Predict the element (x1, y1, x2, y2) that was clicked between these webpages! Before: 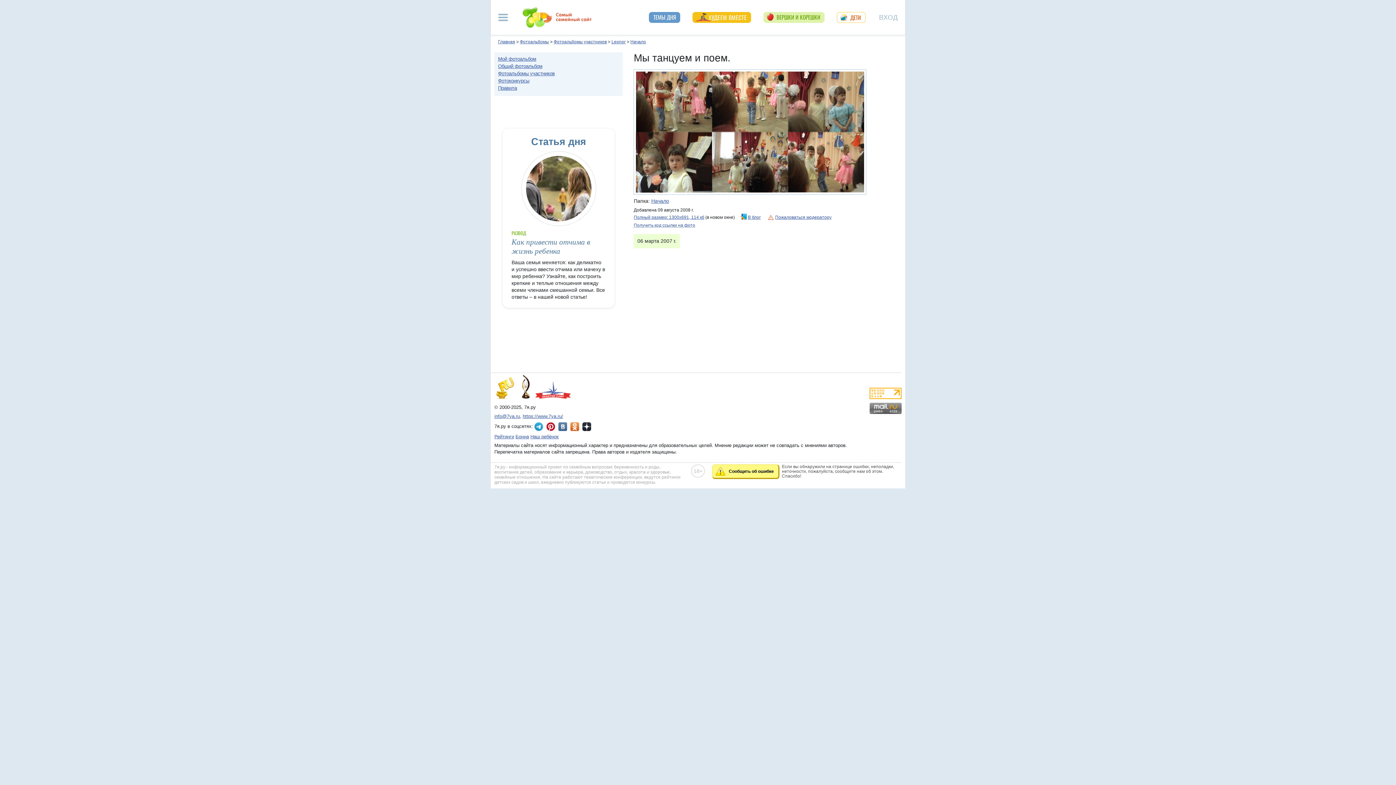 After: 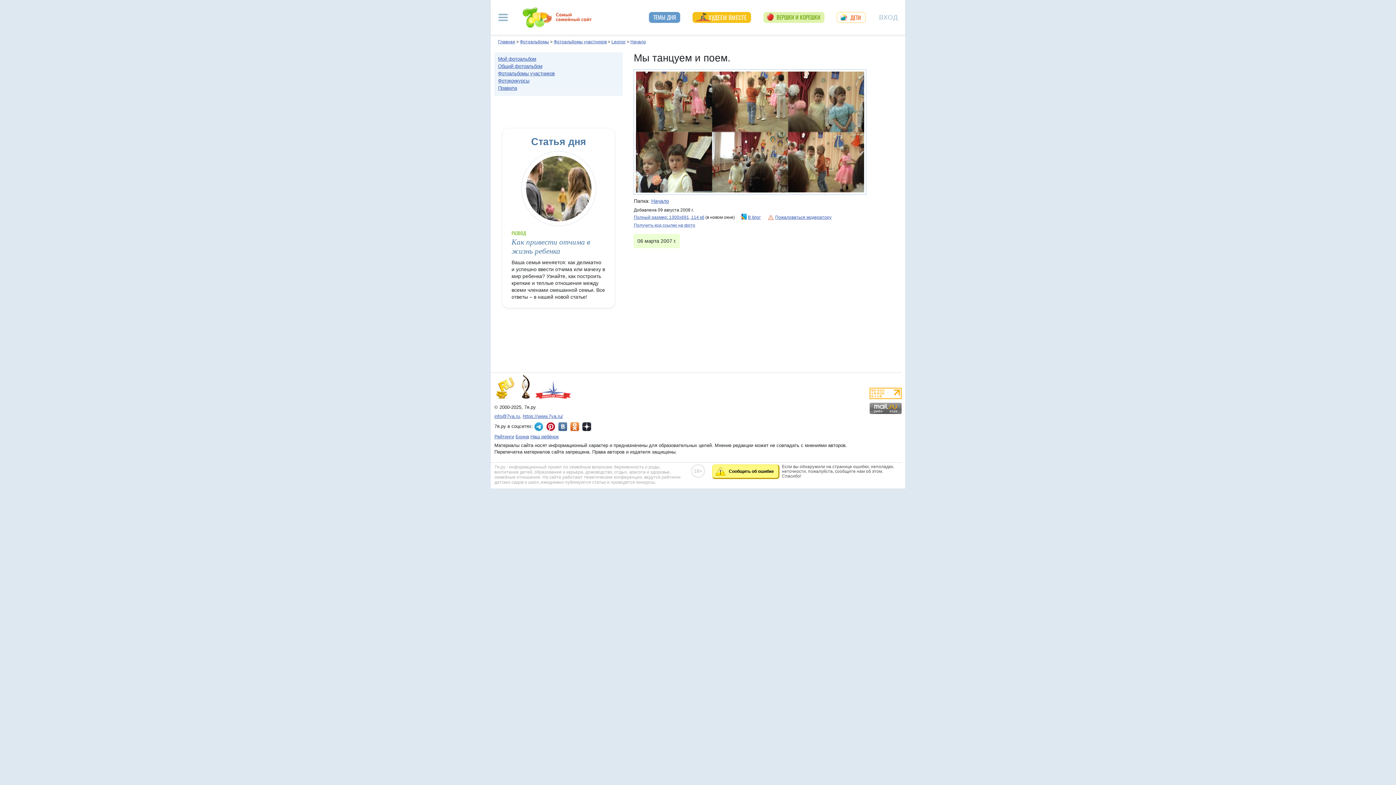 Action: label: Полный размер: 1300х691, 114 кб bbox: (633, 214, 704, 220)